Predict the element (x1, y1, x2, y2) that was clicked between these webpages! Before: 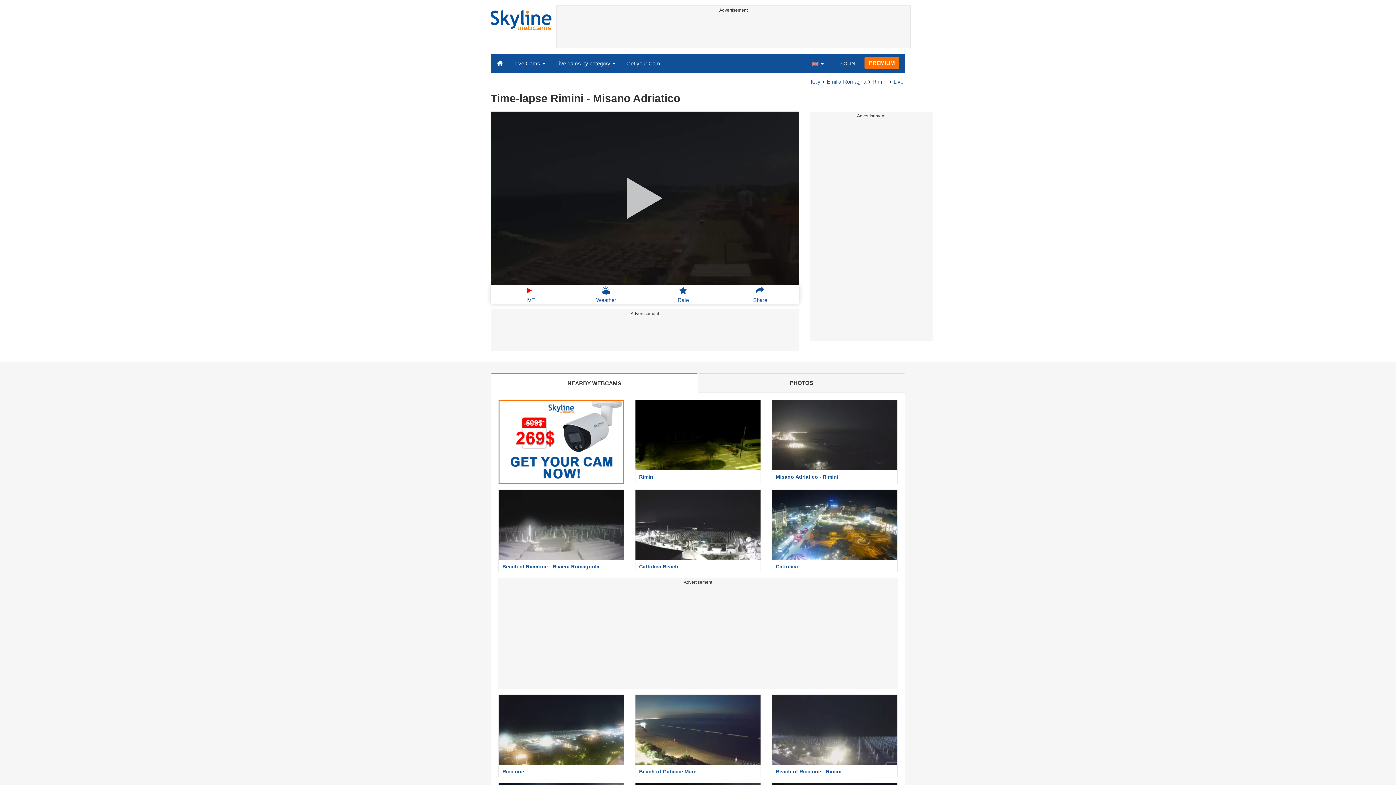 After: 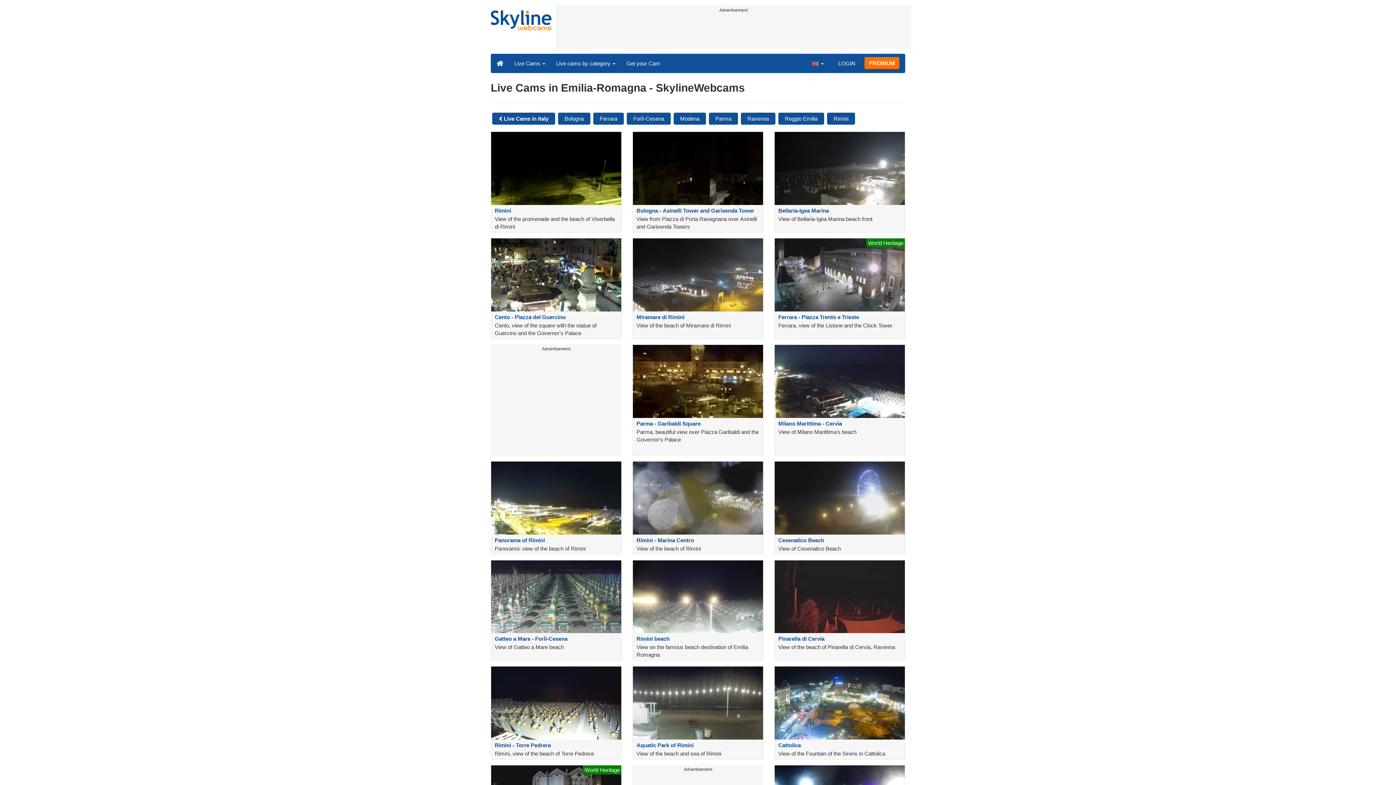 Action: label: Emilia-Romagna bbox: (826, 78, 866, 84)